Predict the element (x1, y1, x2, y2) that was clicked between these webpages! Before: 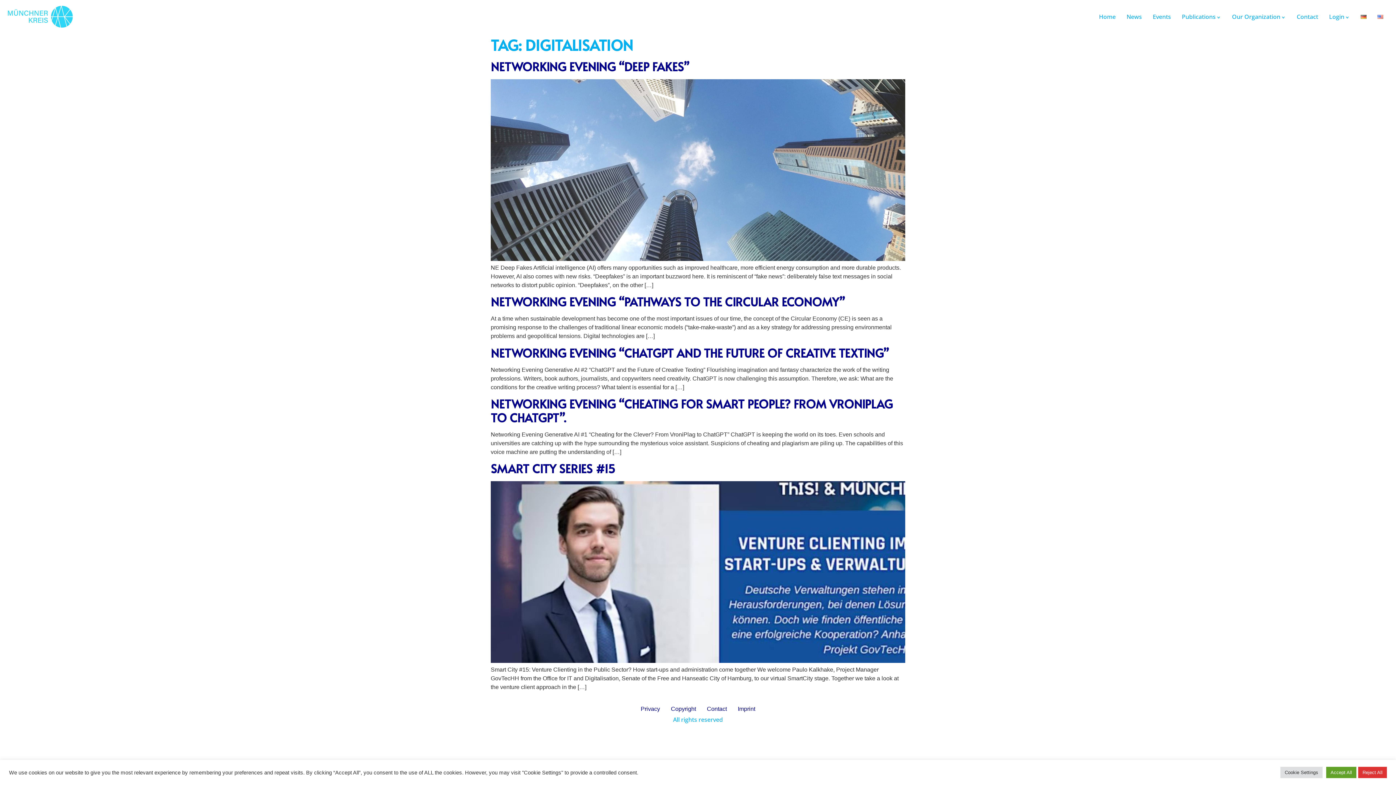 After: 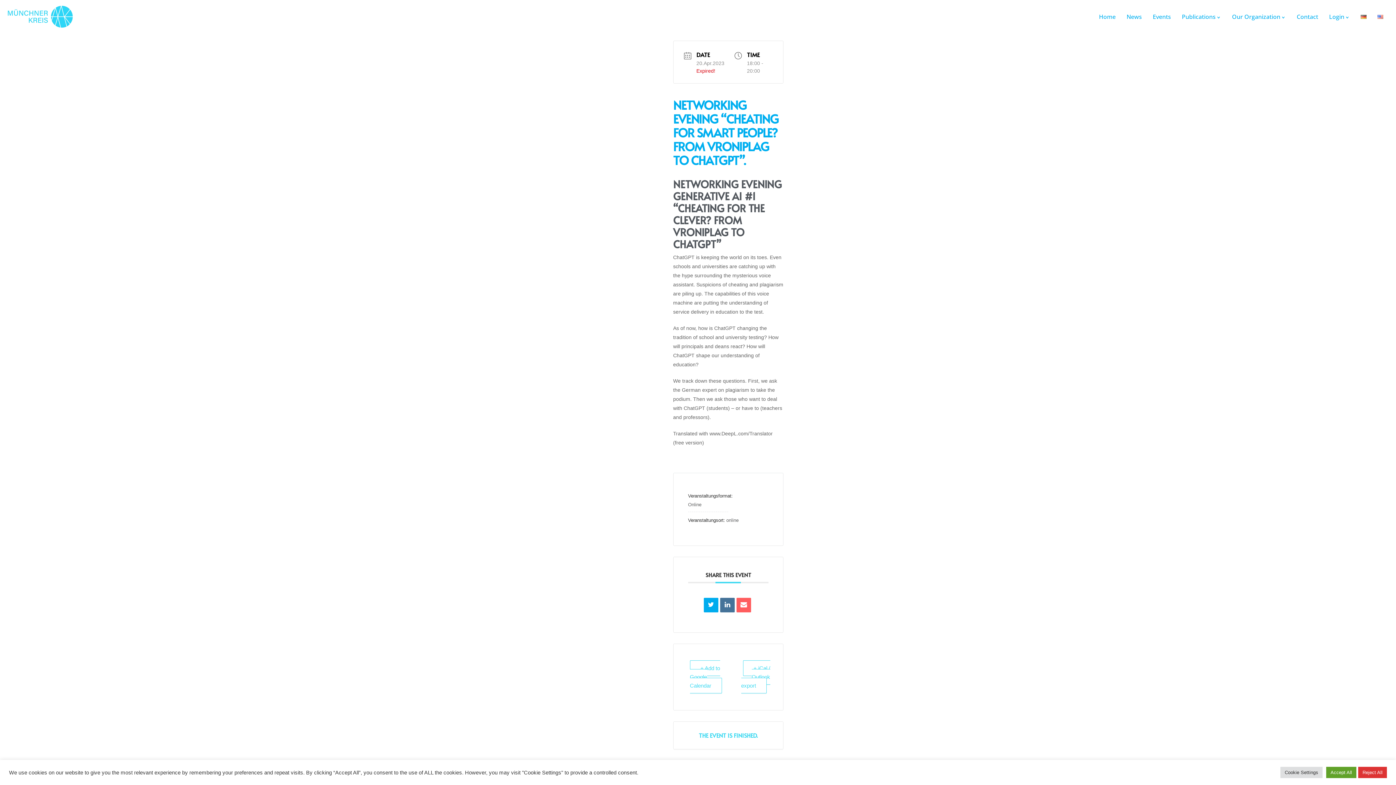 Action: bbox: (490, 395, 893, 425) label: NETWORKING EVENING “CHEATING FOR SMART PEOPLE? FROM VRONIPLAG TO CHATGPT”.